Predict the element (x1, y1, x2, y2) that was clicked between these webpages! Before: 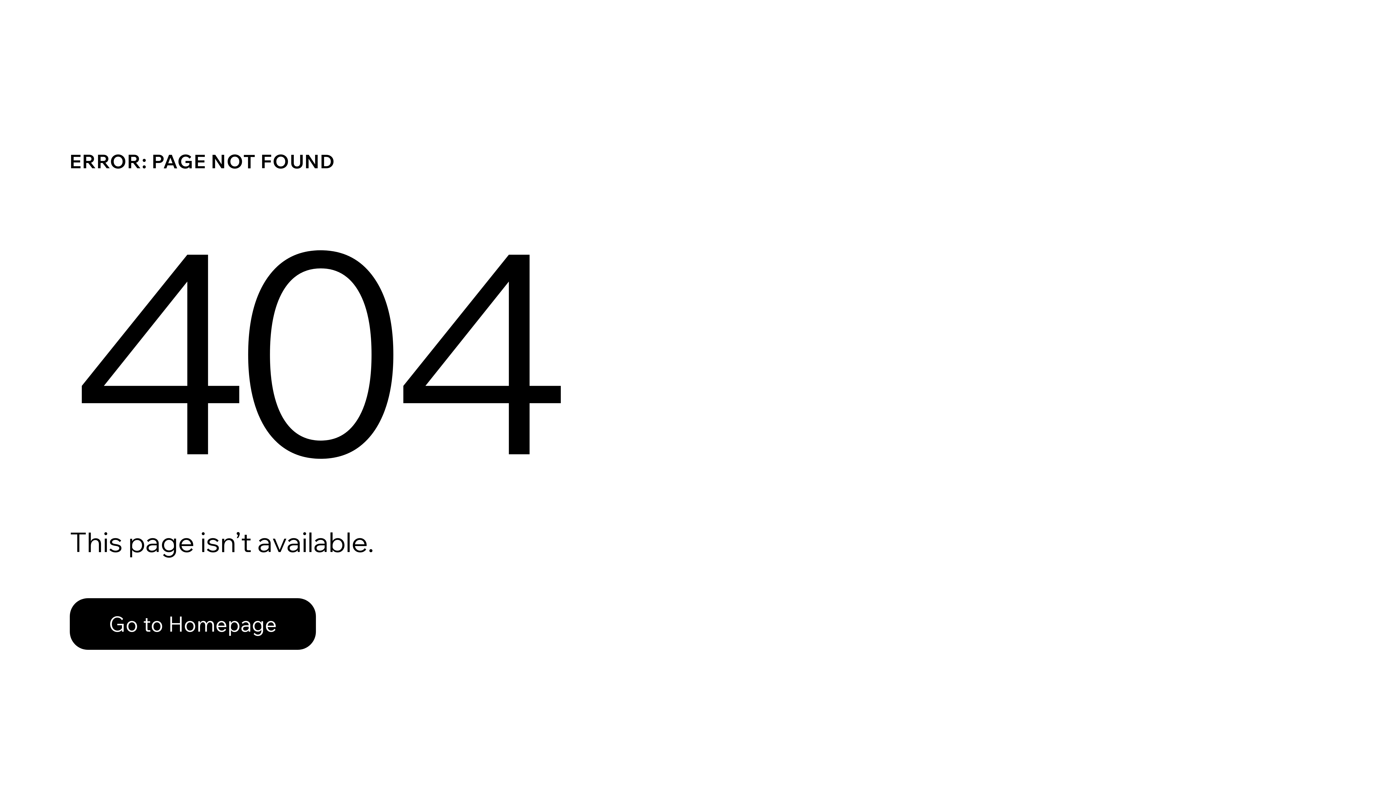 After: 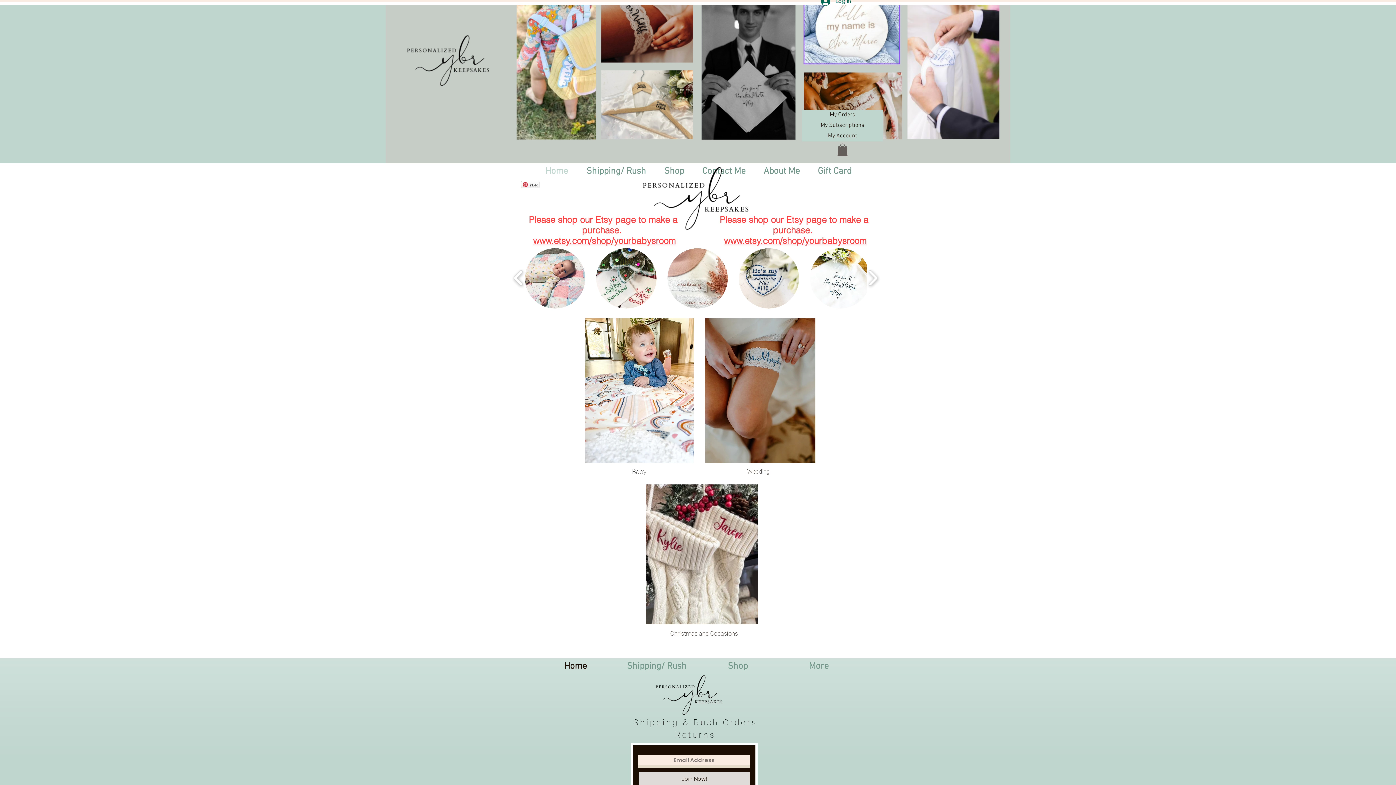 Action: label: Go to Homepage bbox: (69, 582, 768, 659)